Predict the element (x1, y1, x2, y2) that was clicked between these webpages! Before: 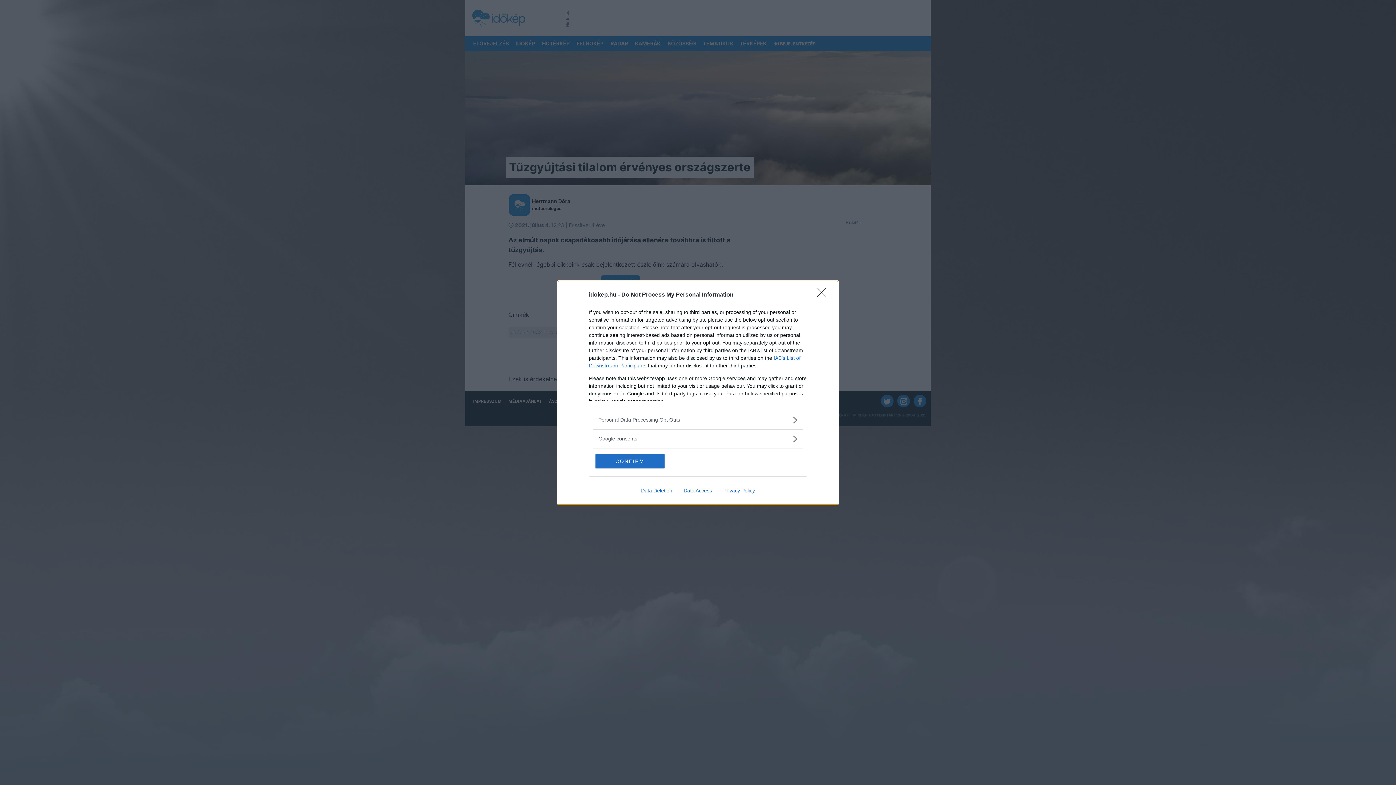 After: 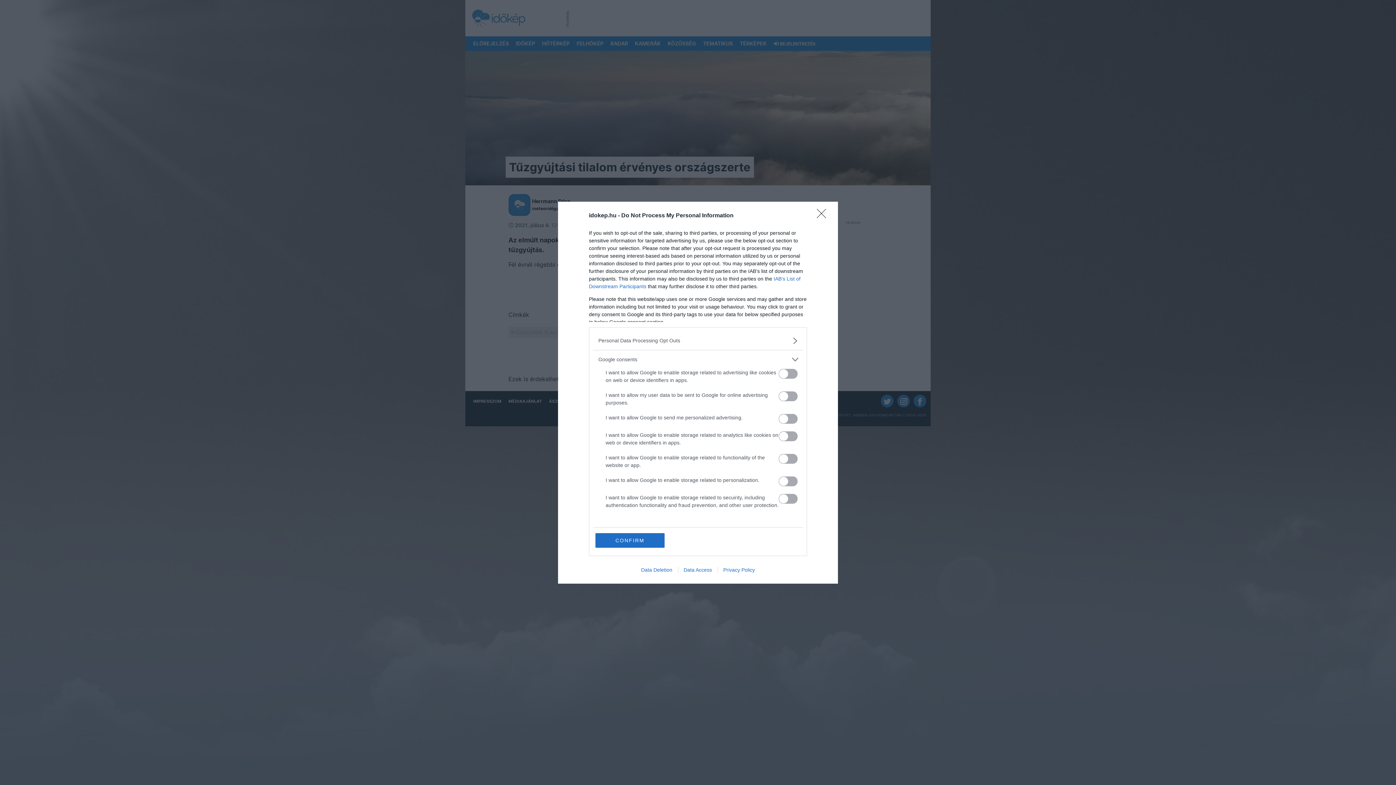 Action: label: Google consents bbox: (598, 435, 797, 442)